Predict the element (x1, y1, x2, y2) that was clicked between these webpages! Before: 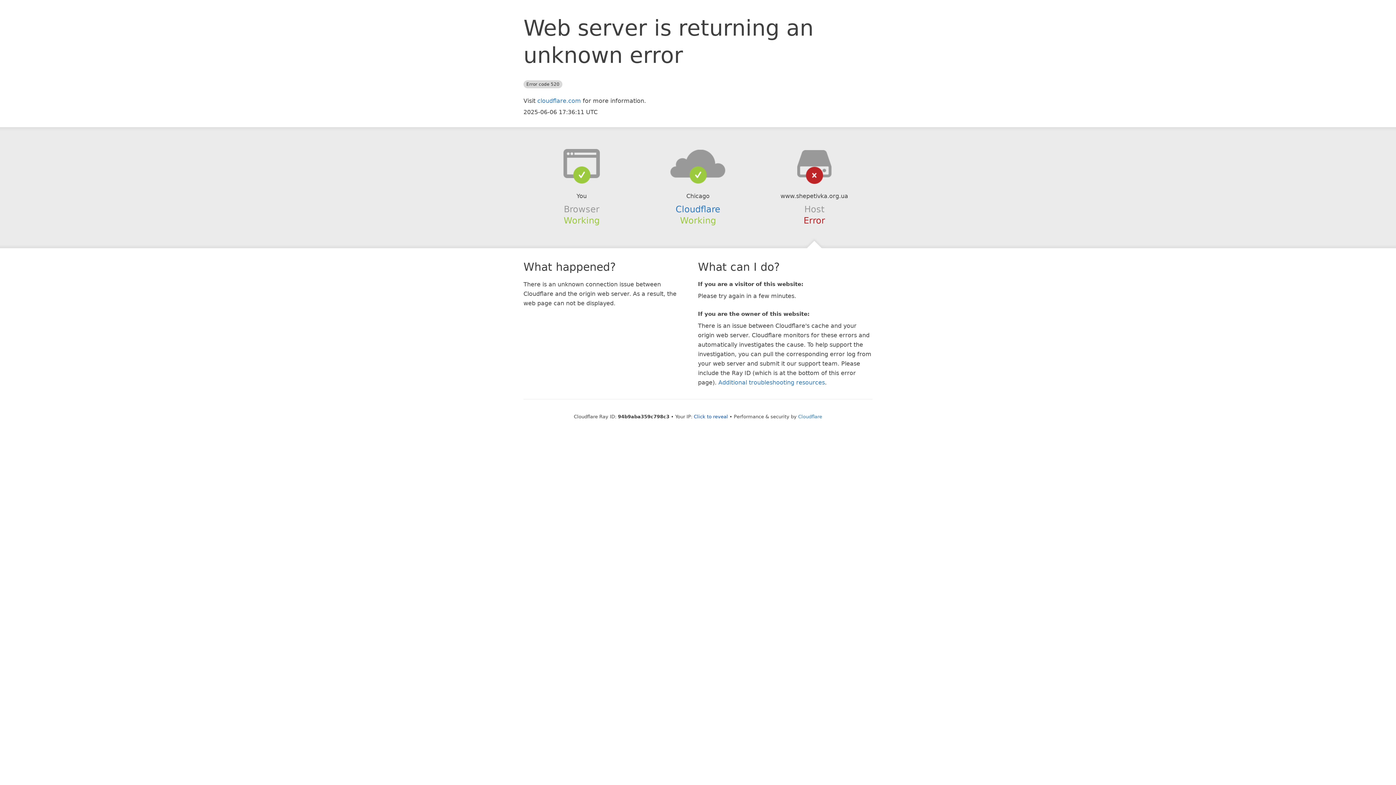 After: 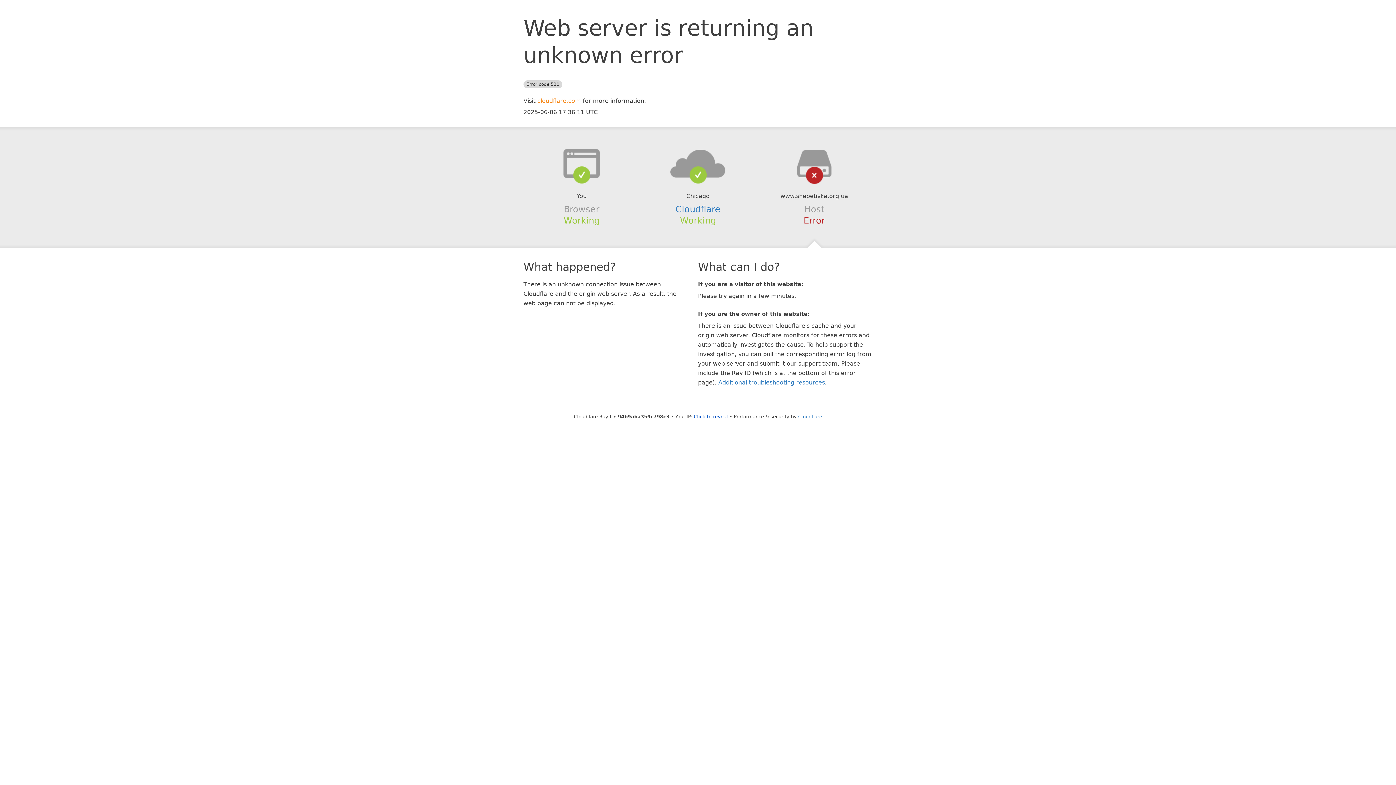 Action: bbox: (537, 97, 581, 104) label: cloudflare.com